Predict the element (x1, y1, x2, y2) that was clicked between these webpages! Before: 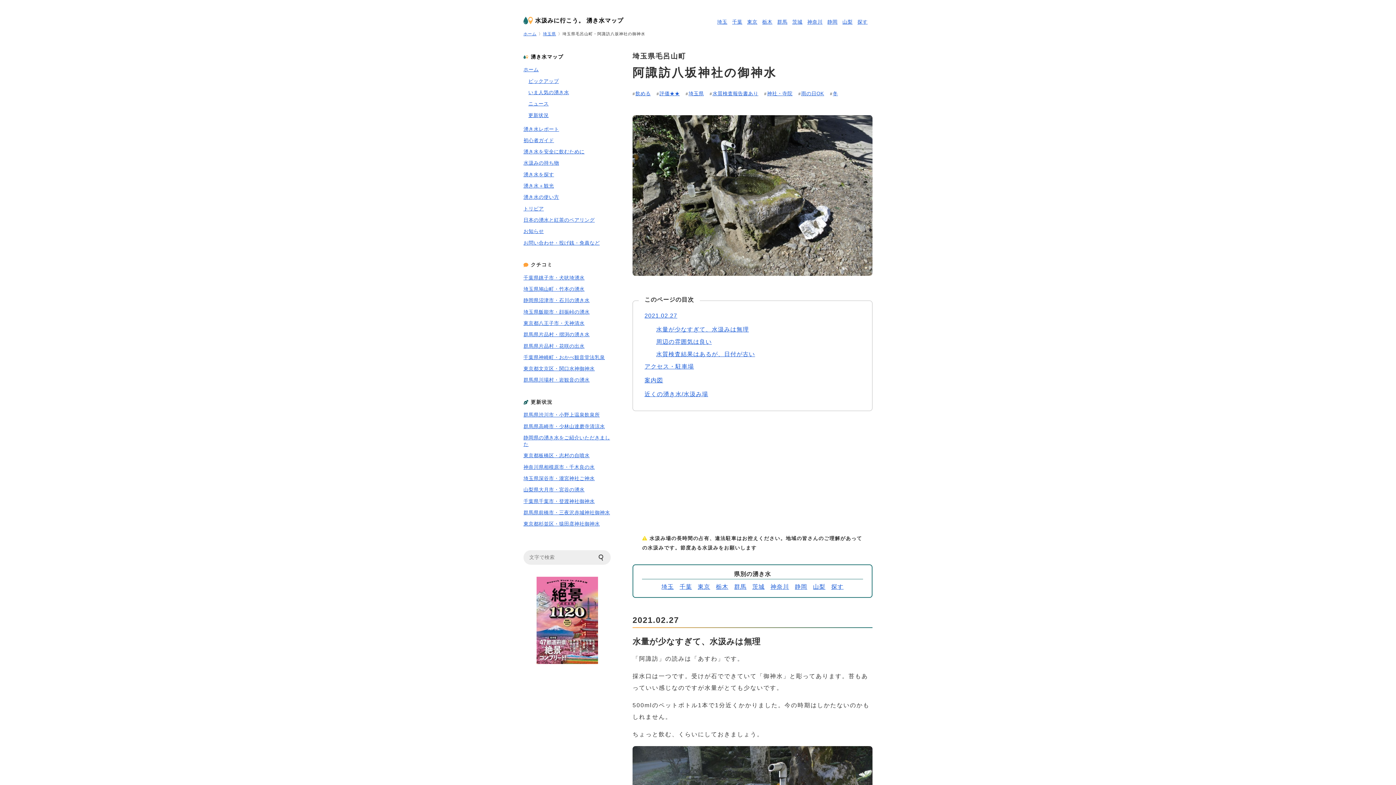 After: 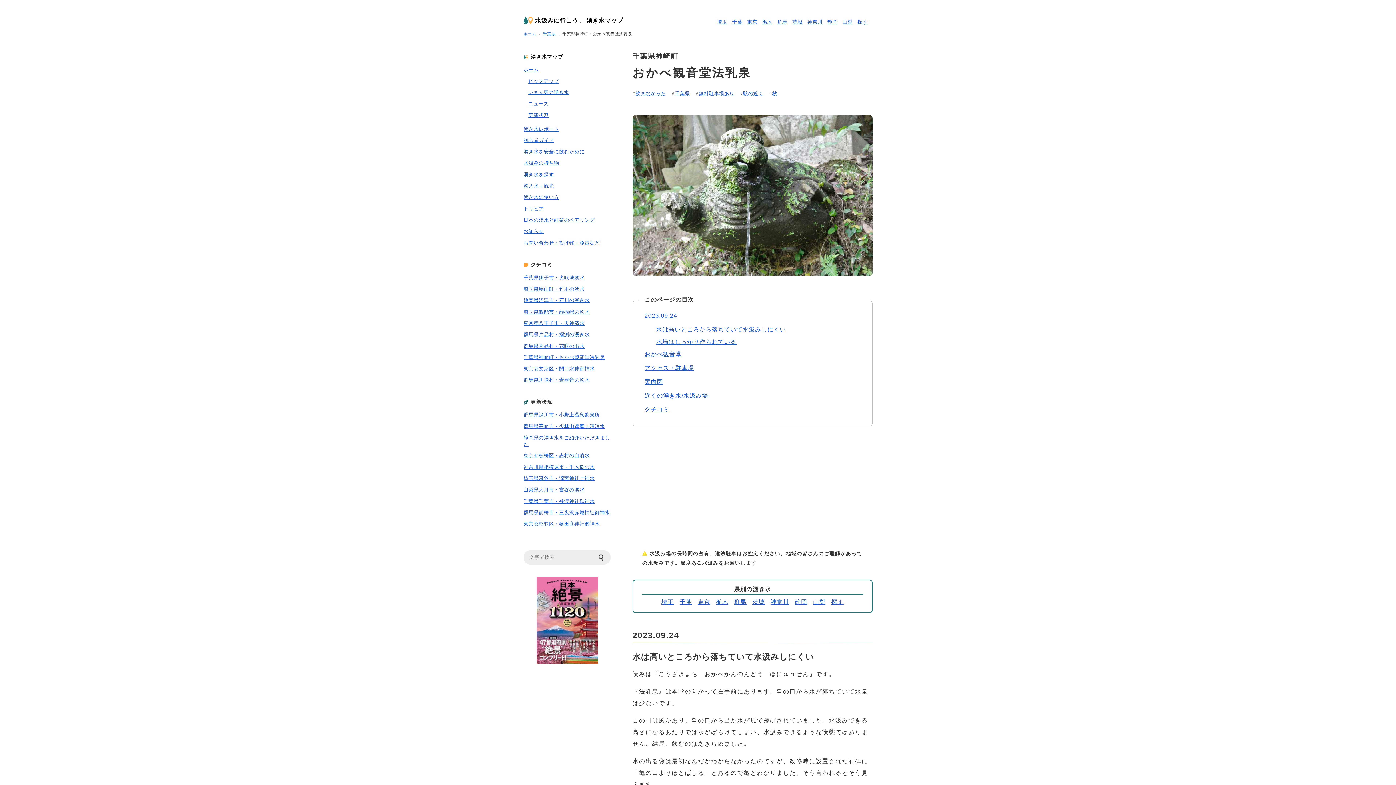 Action: label: 千葉県神崎町・おかべ観音堂法乳泉 bbox: (523, 354, 605, 360)